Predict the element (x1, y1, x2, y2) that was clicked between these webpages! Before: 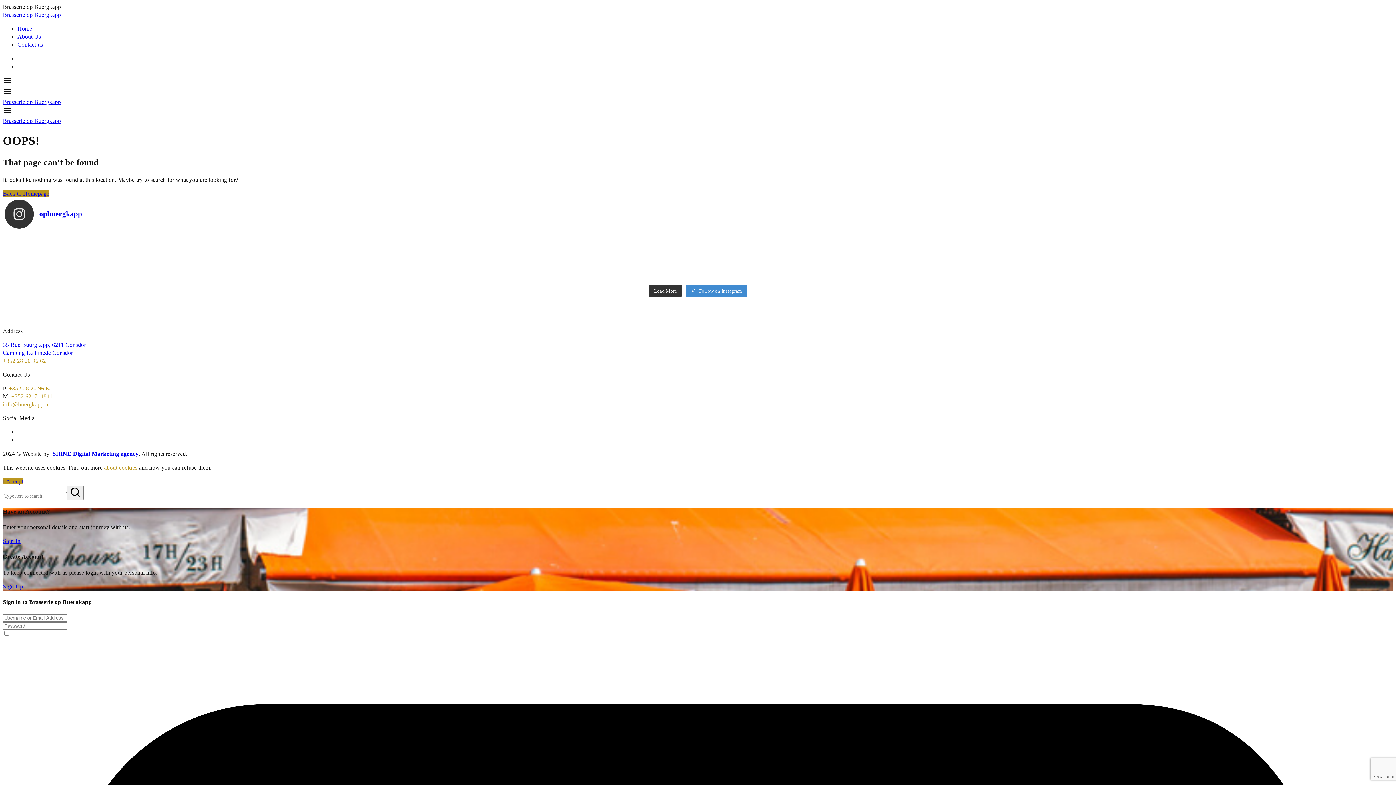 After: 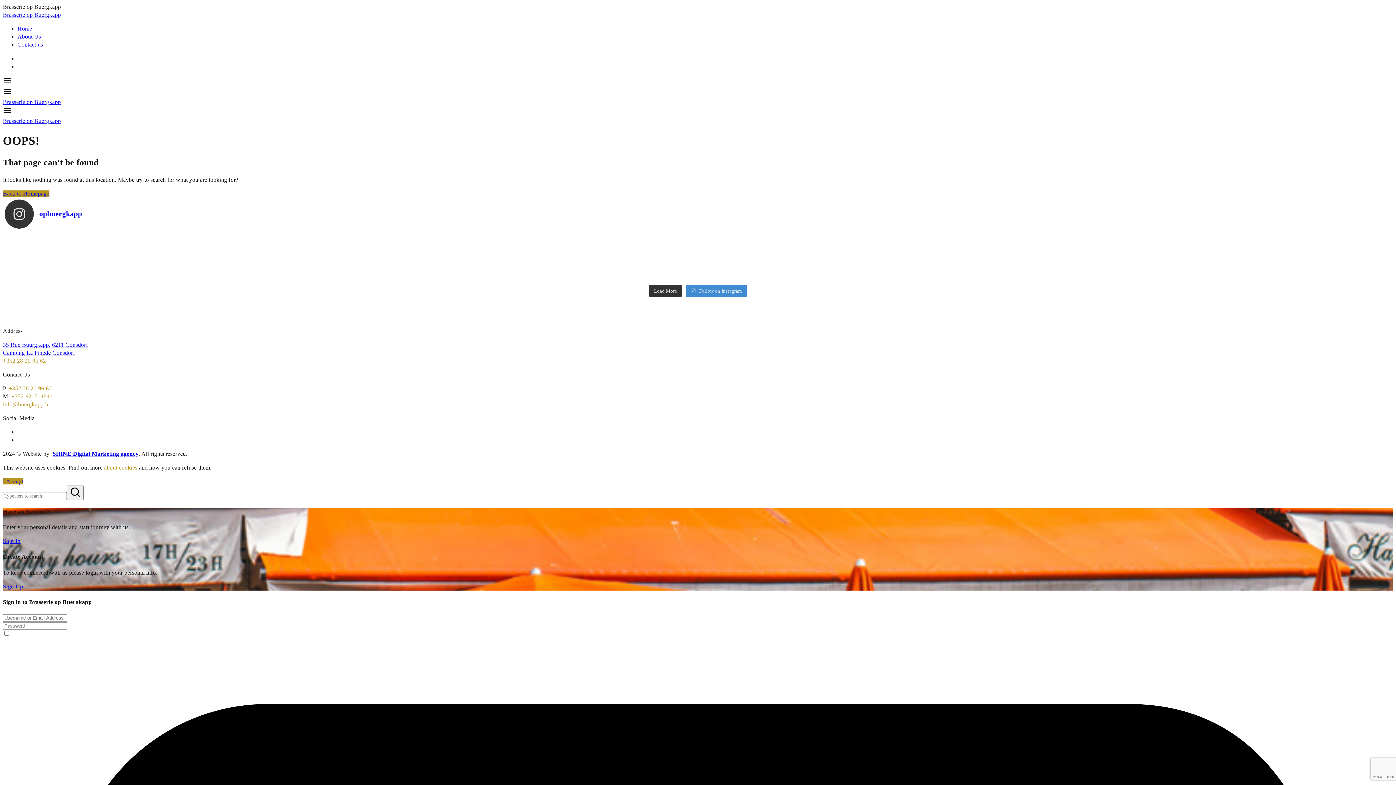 Action: label: 🔆🔆🔆🔆🔆🔆🔆🔆 #braseerie #natu bbox: (700, 254, 1043, 260)